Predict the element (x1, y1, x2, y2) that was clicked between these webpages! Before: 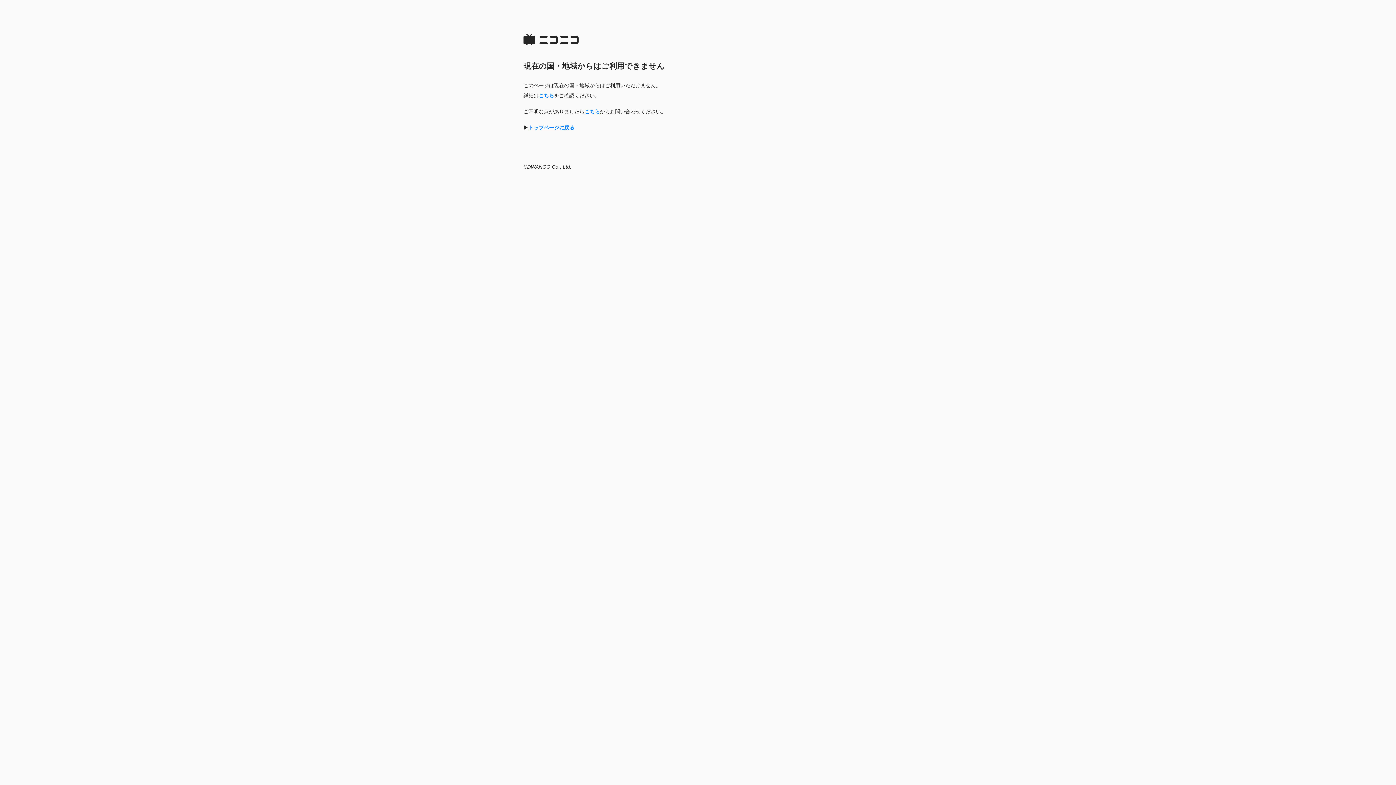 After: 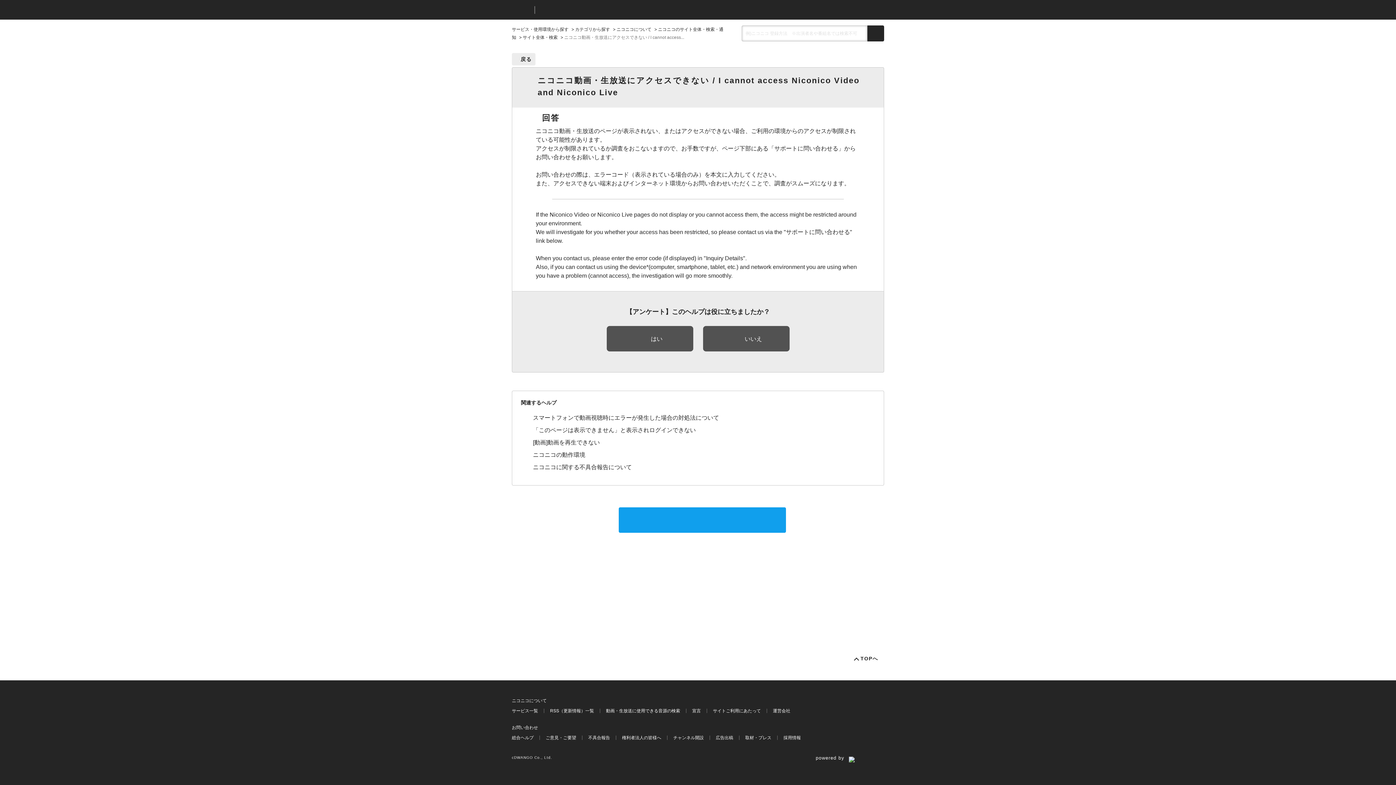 Action: label: こちら bbox: (584, 108, 600, 114)